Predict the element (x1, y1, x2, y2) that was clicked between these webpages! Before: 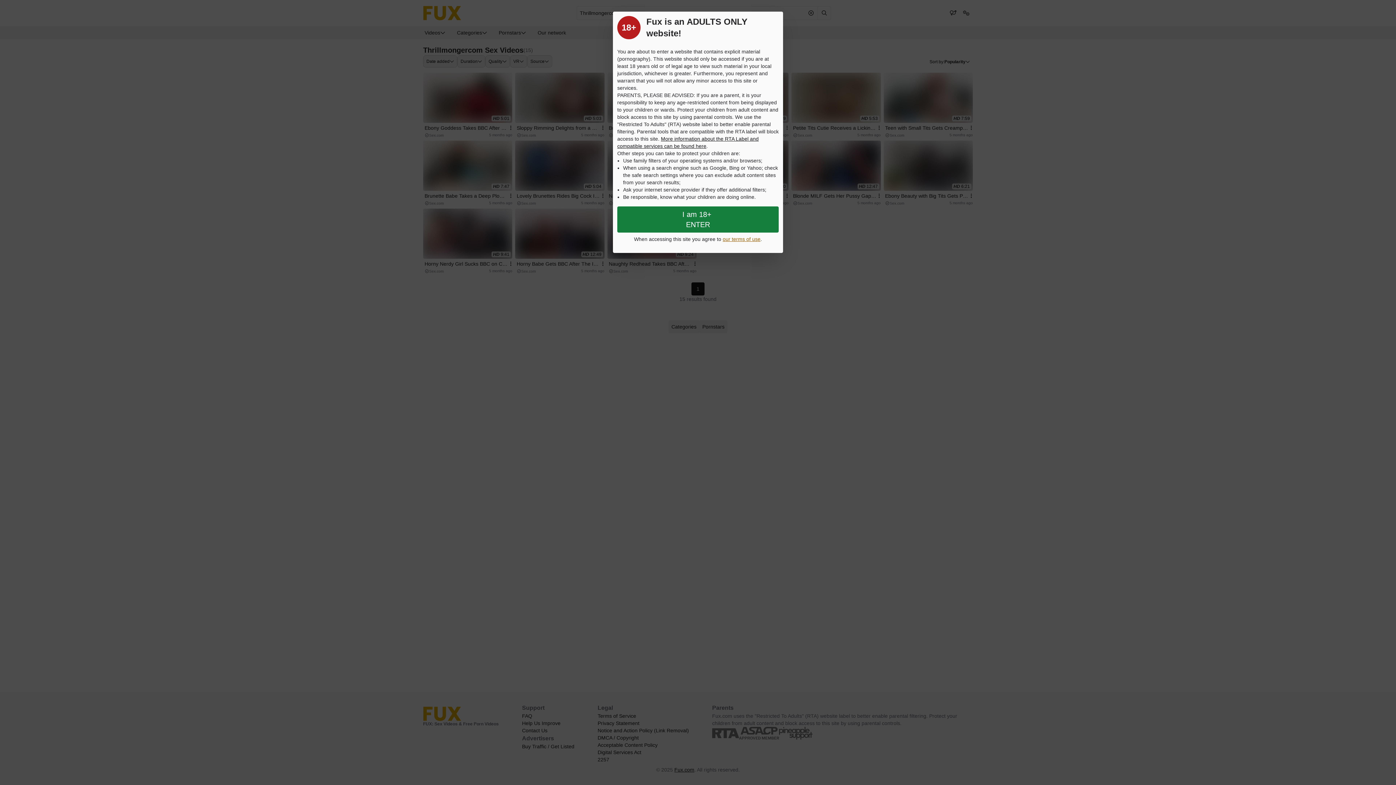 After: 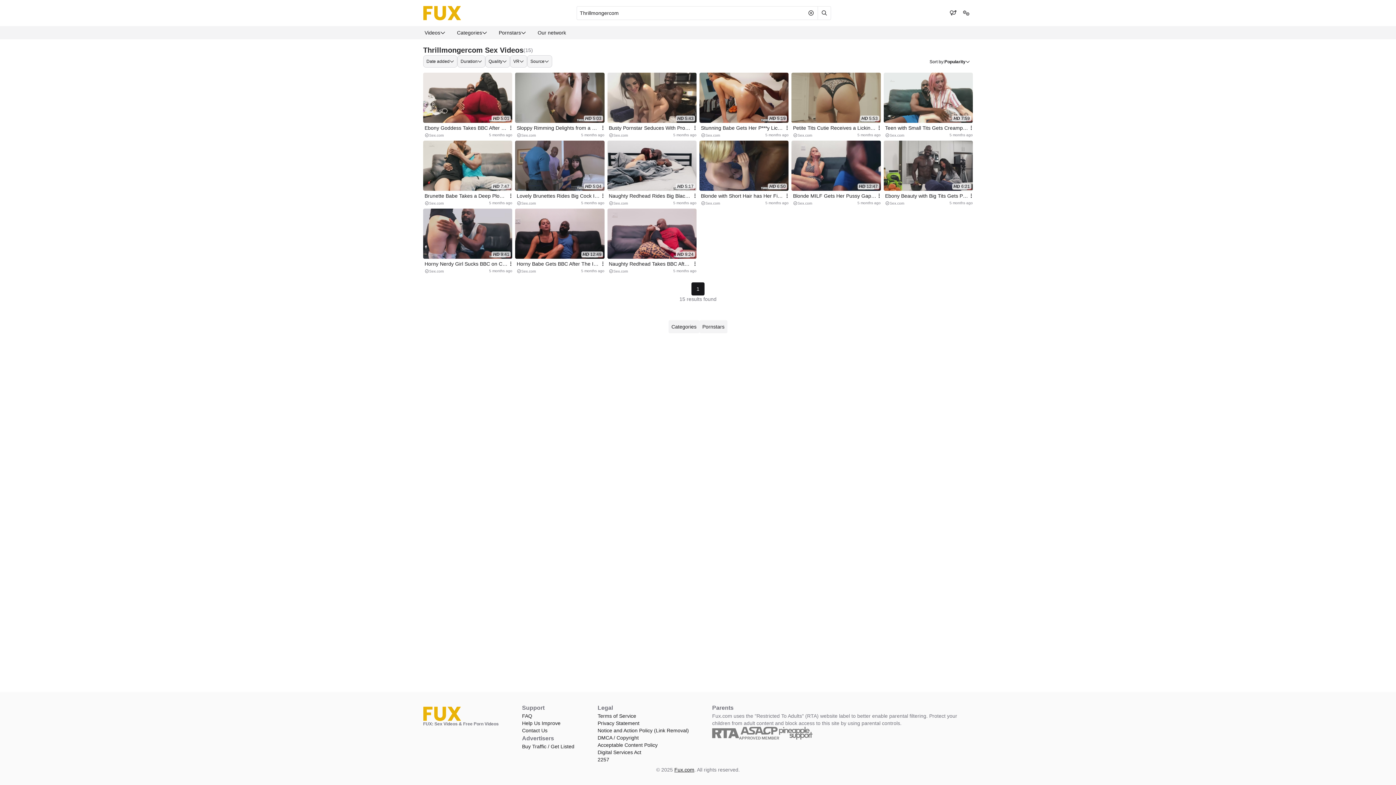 Action: label: Close splashpage bbox: (617, 206, 778, 232)